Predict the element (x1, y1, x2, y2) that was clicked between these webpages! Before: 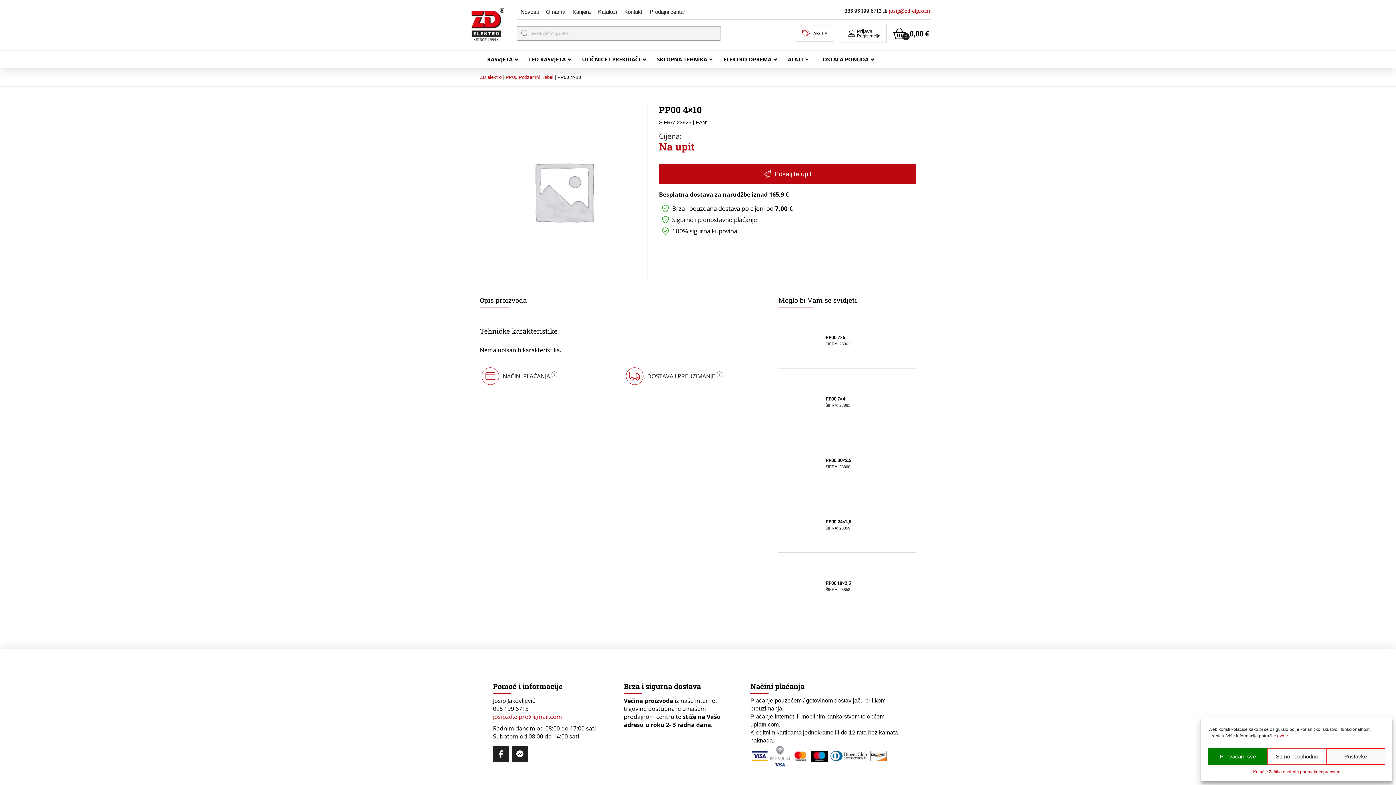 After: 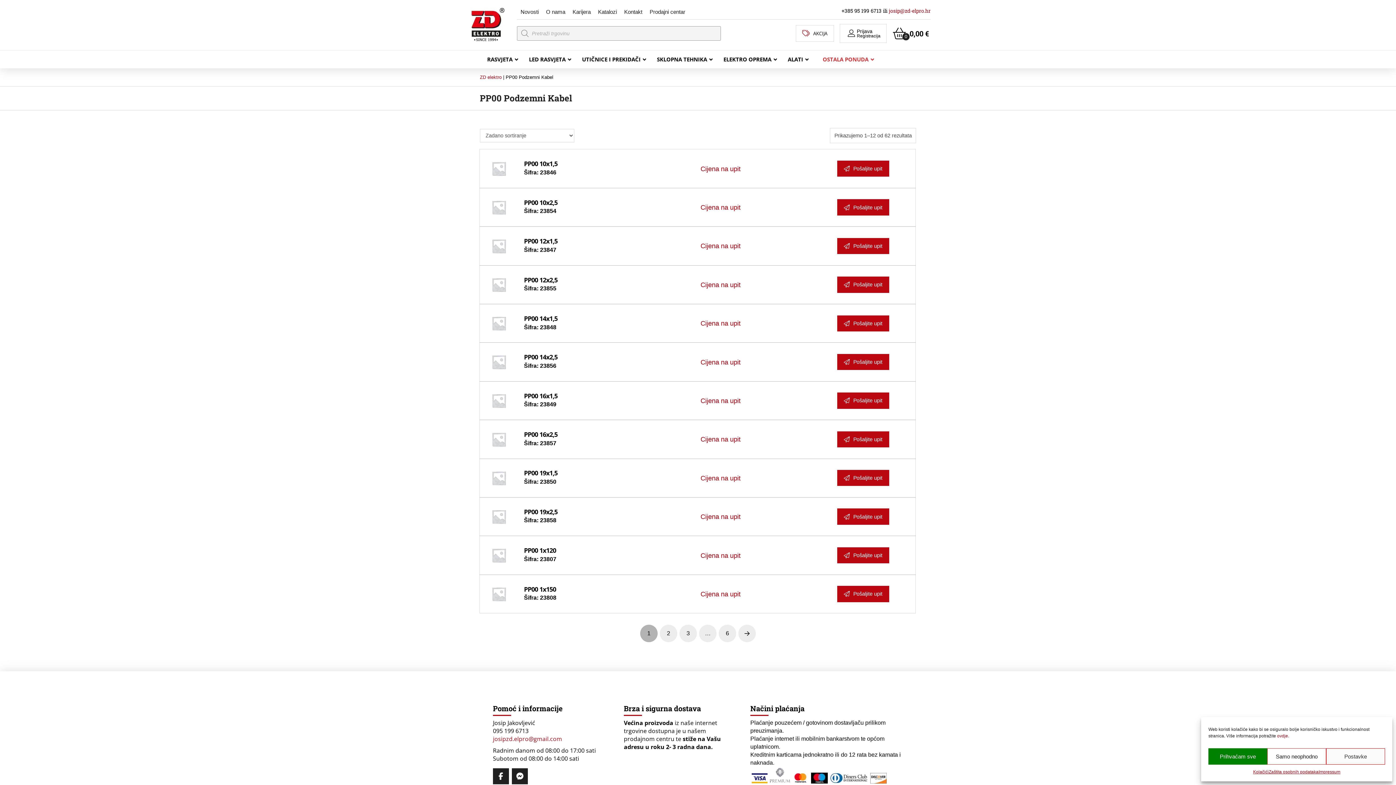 Action: label: PP00 Podzemni Kabel bbox: (505, 74, 553, 80)